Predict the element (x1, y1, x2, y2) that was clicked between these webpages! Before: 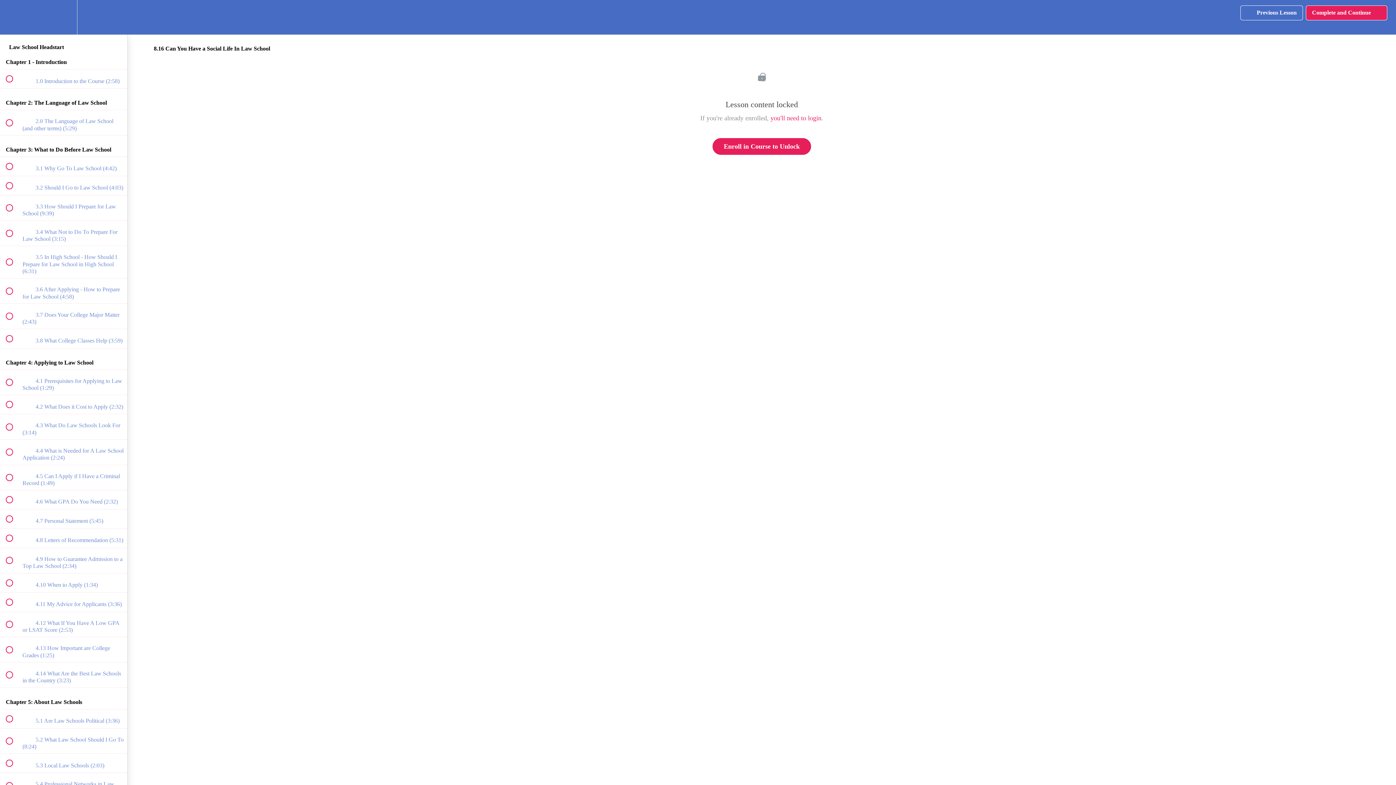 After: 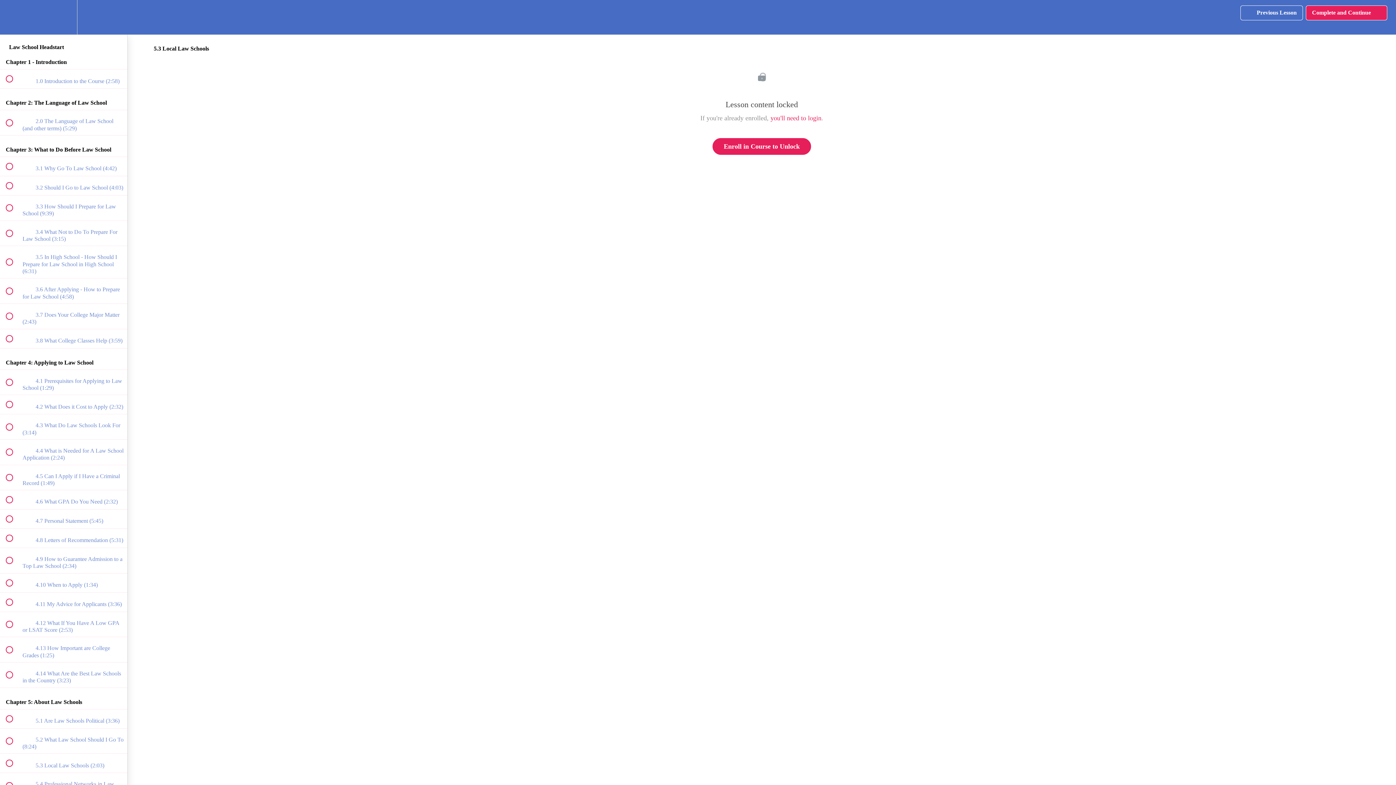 Action: bbox: (0, 754, 127, 773) label:  
 5.3 Local Law Schools (2:03)